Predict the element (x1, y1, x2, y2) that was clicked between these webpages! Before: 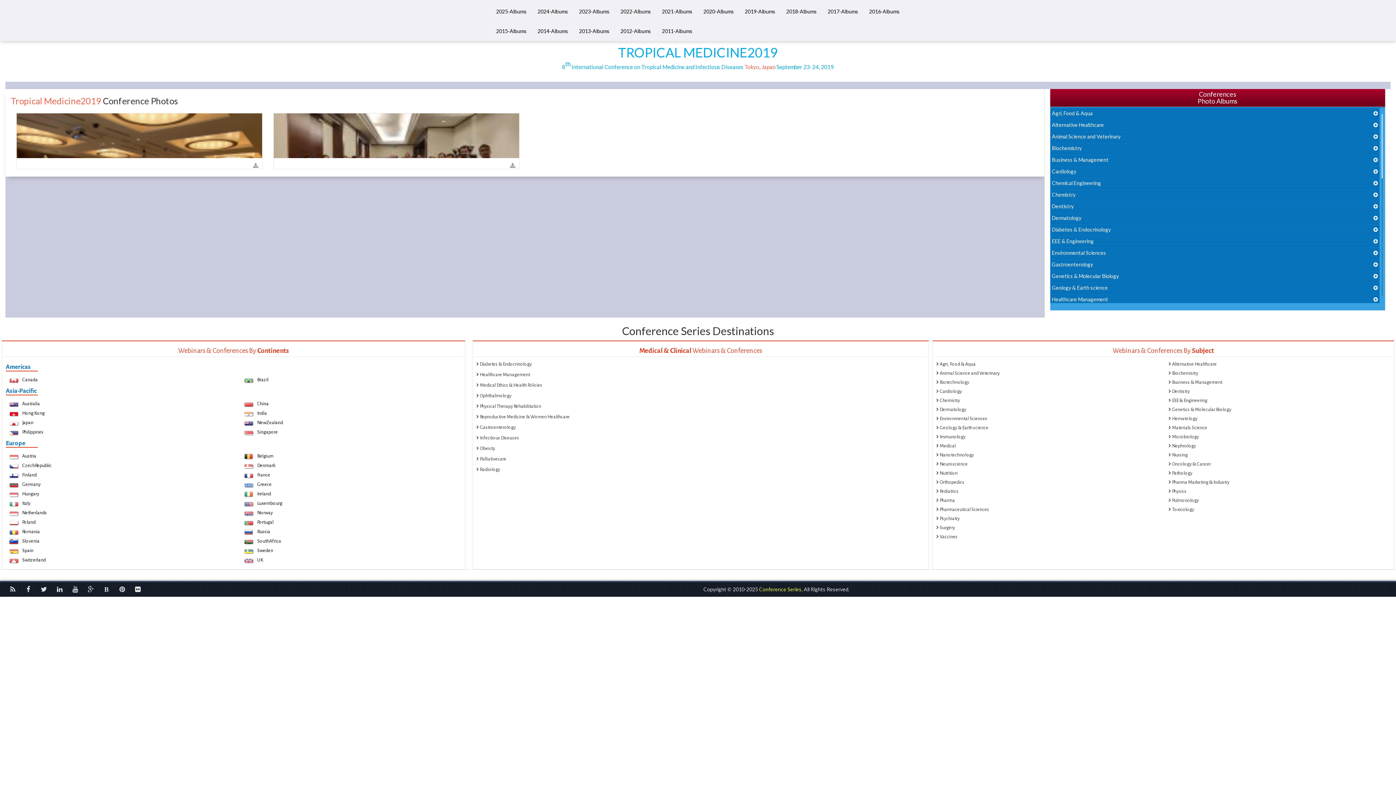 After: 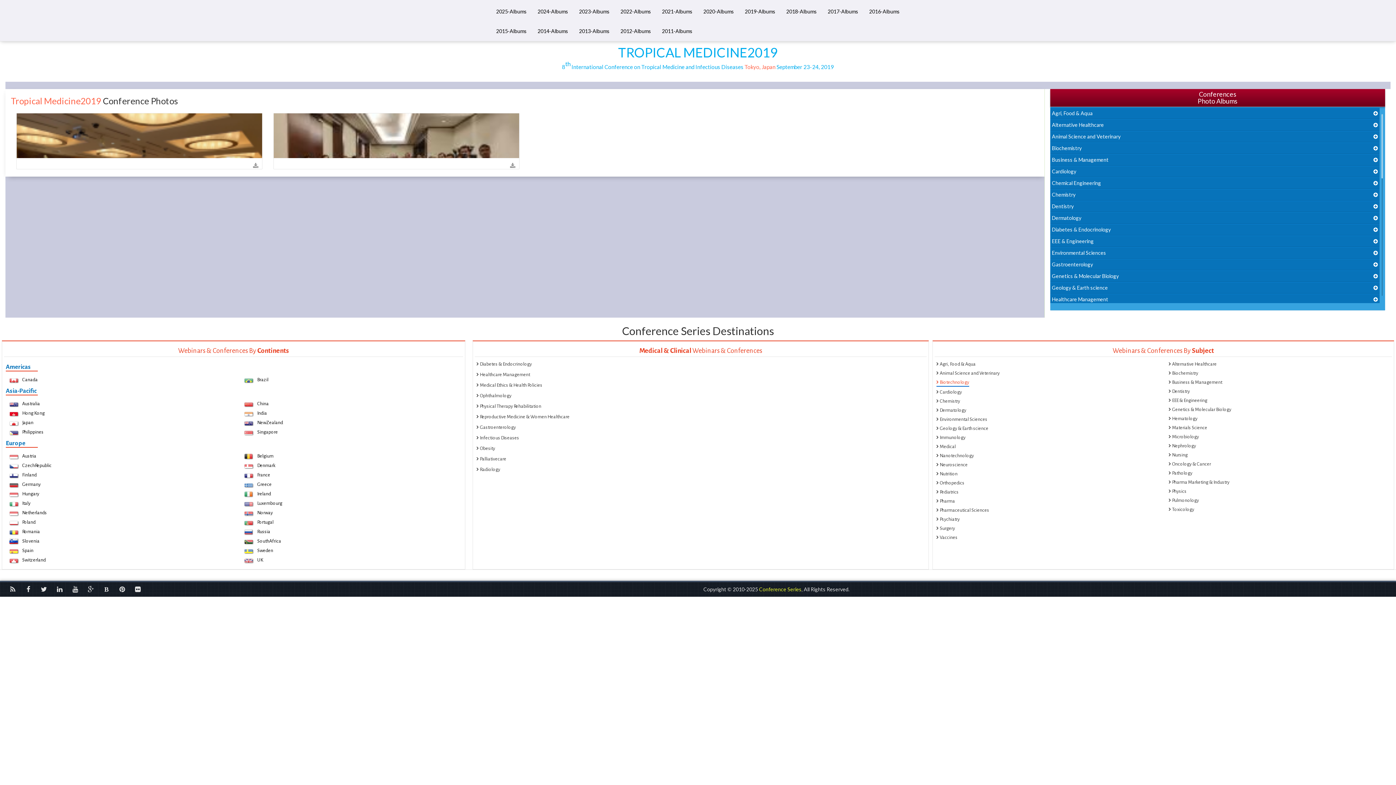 Action: label: Biotechnology bbox: (936, 378, 969, 386)